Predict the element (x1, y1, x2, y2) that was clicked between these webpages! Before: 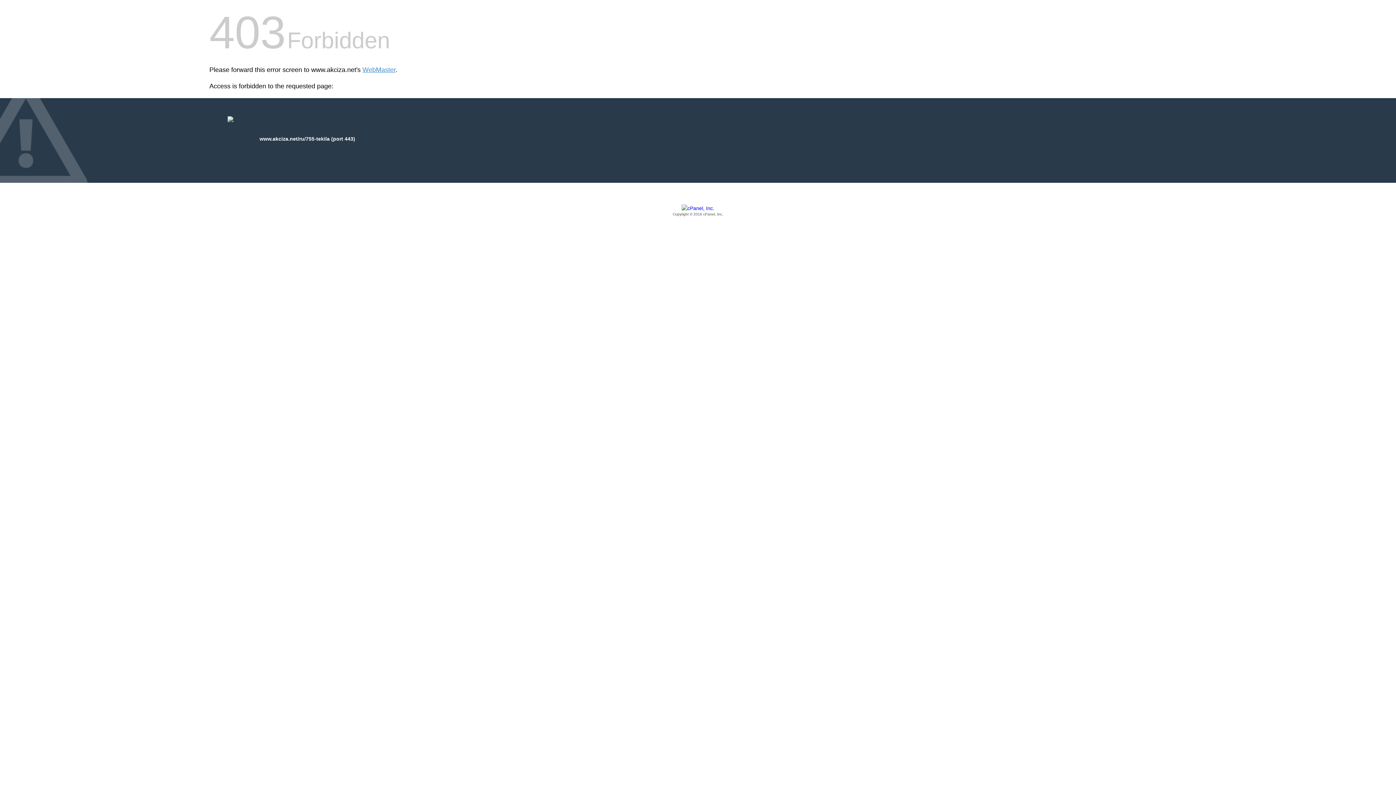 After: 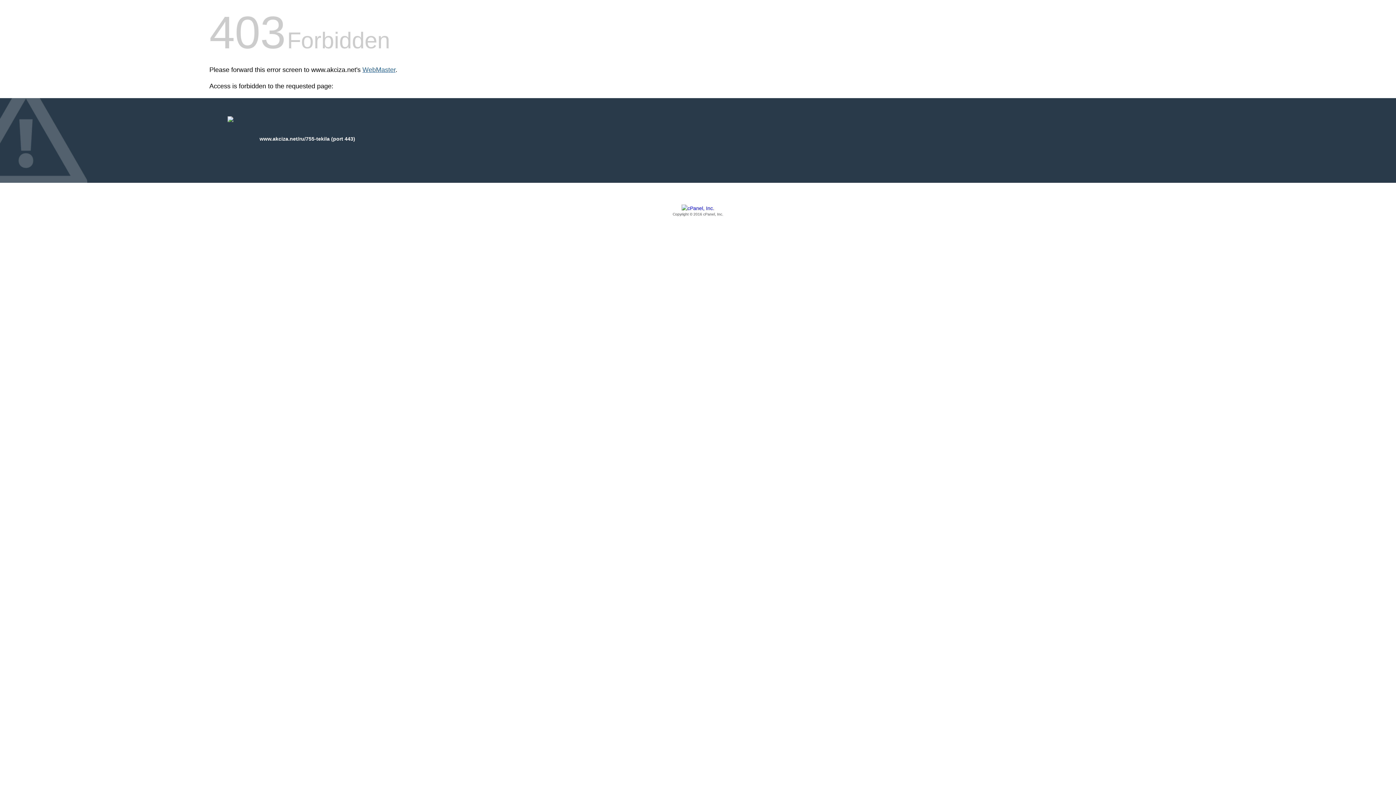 Action: label: WebMaster bbox: (362, 66, 395, 73)